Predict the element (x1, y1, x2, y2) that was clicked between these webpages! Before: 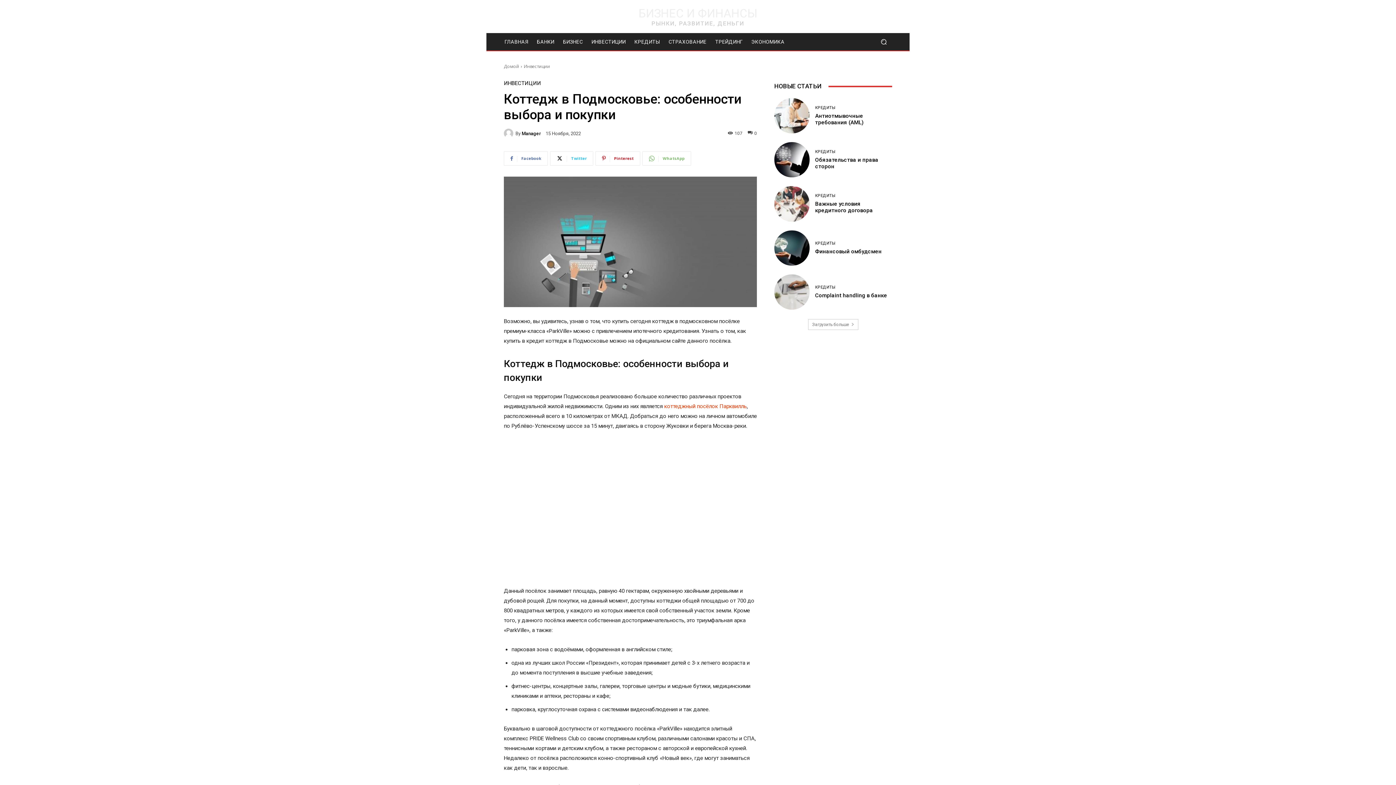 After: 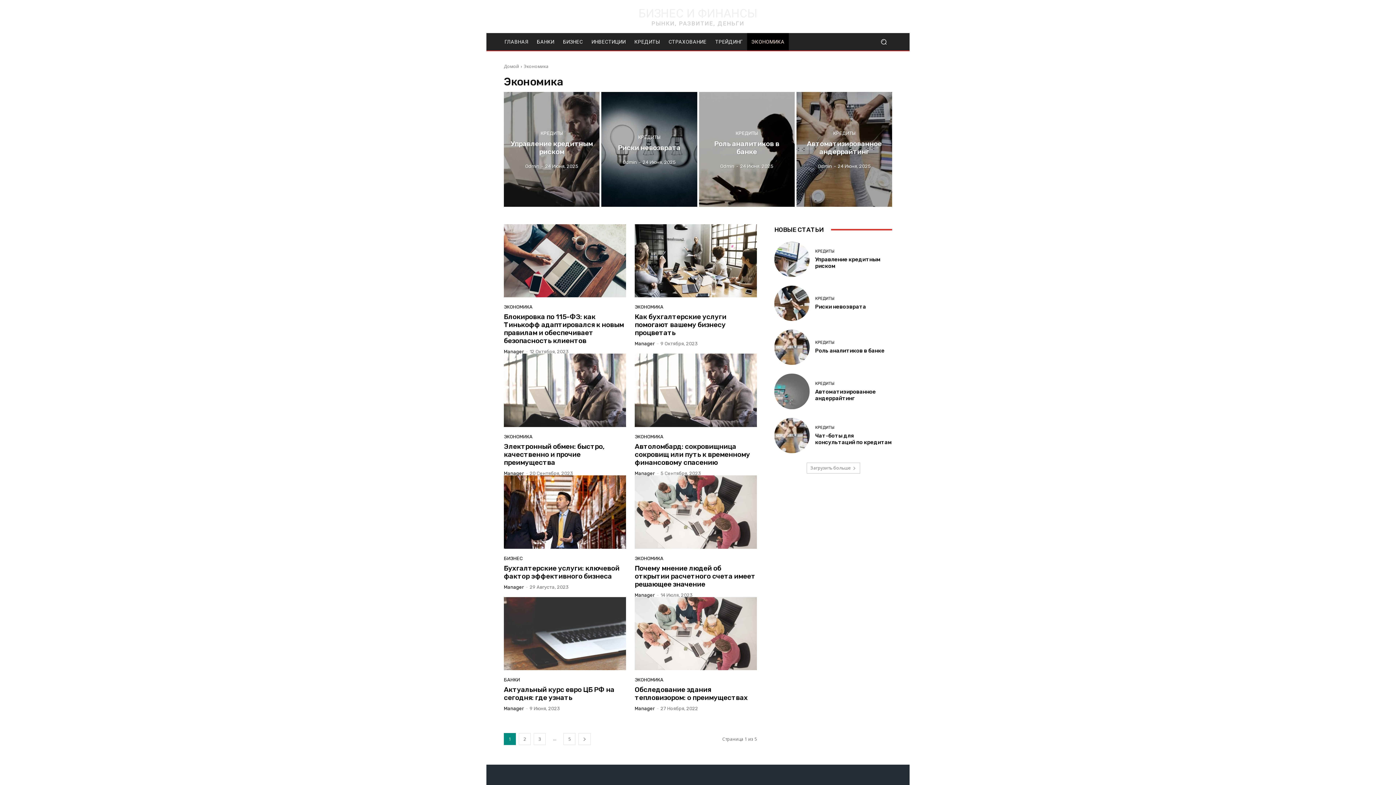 Action: bbox: (747, 33, 789, 50) label: ЭКОНОМИКА